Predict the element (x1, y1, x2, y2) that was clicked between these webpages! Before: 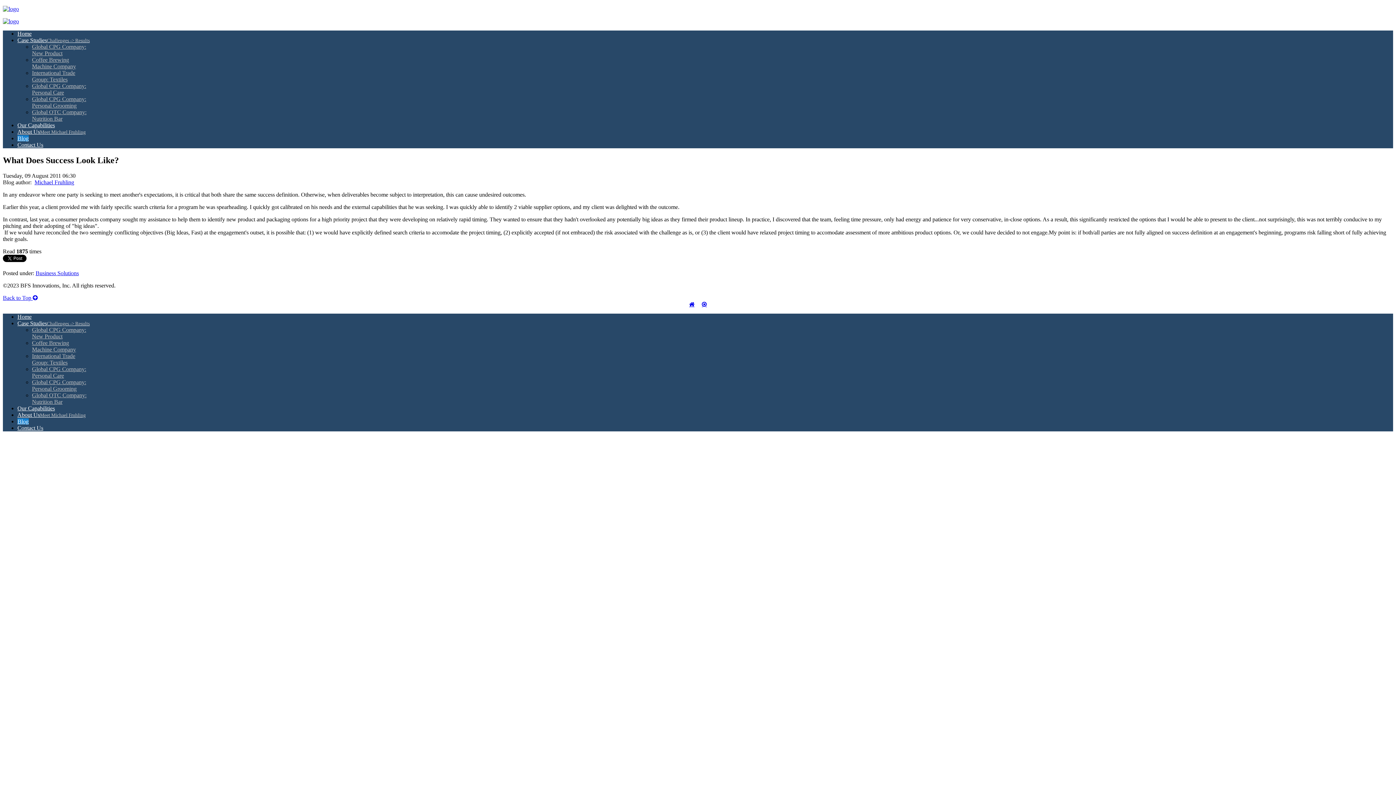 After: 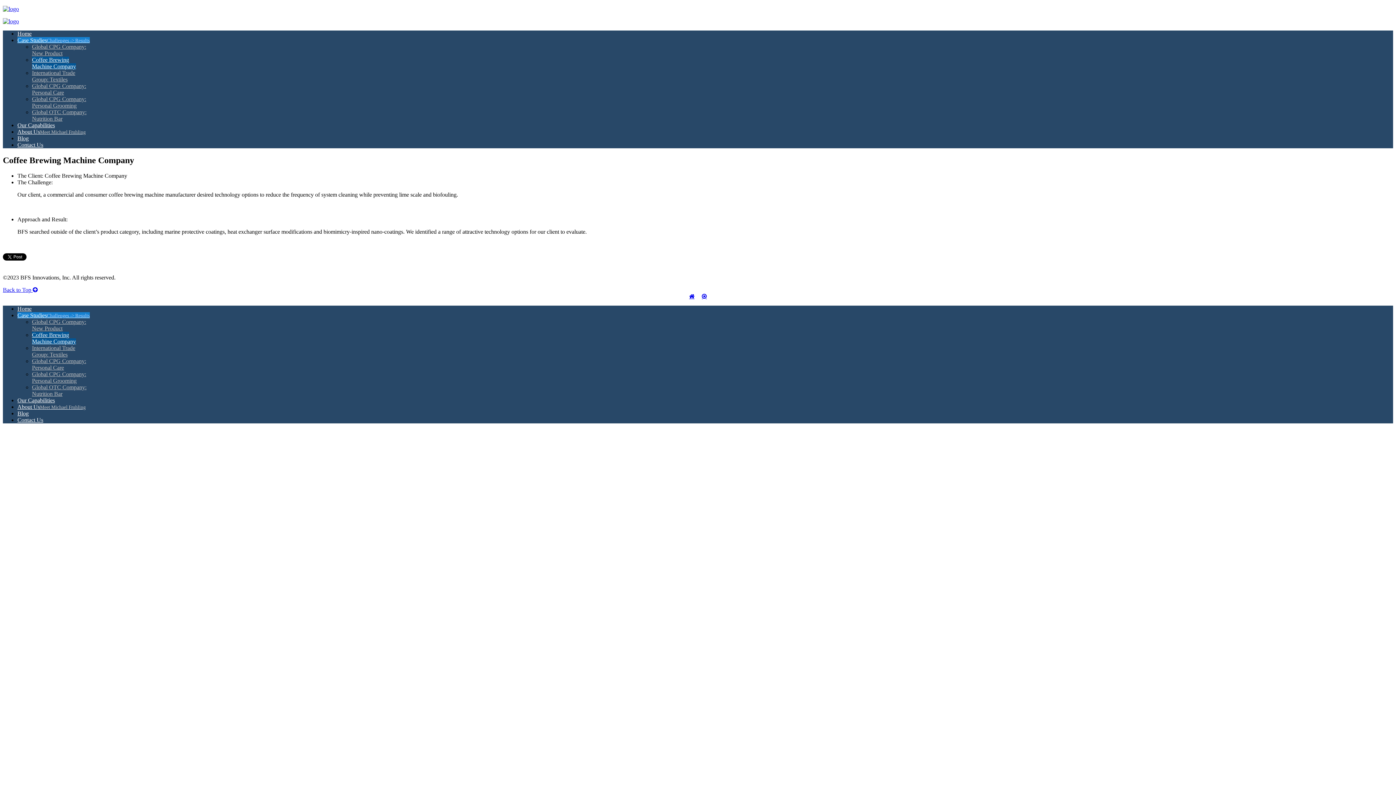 Action: bbox: (32, 339, 76, 352) label: Coffee Brewing Machine Company